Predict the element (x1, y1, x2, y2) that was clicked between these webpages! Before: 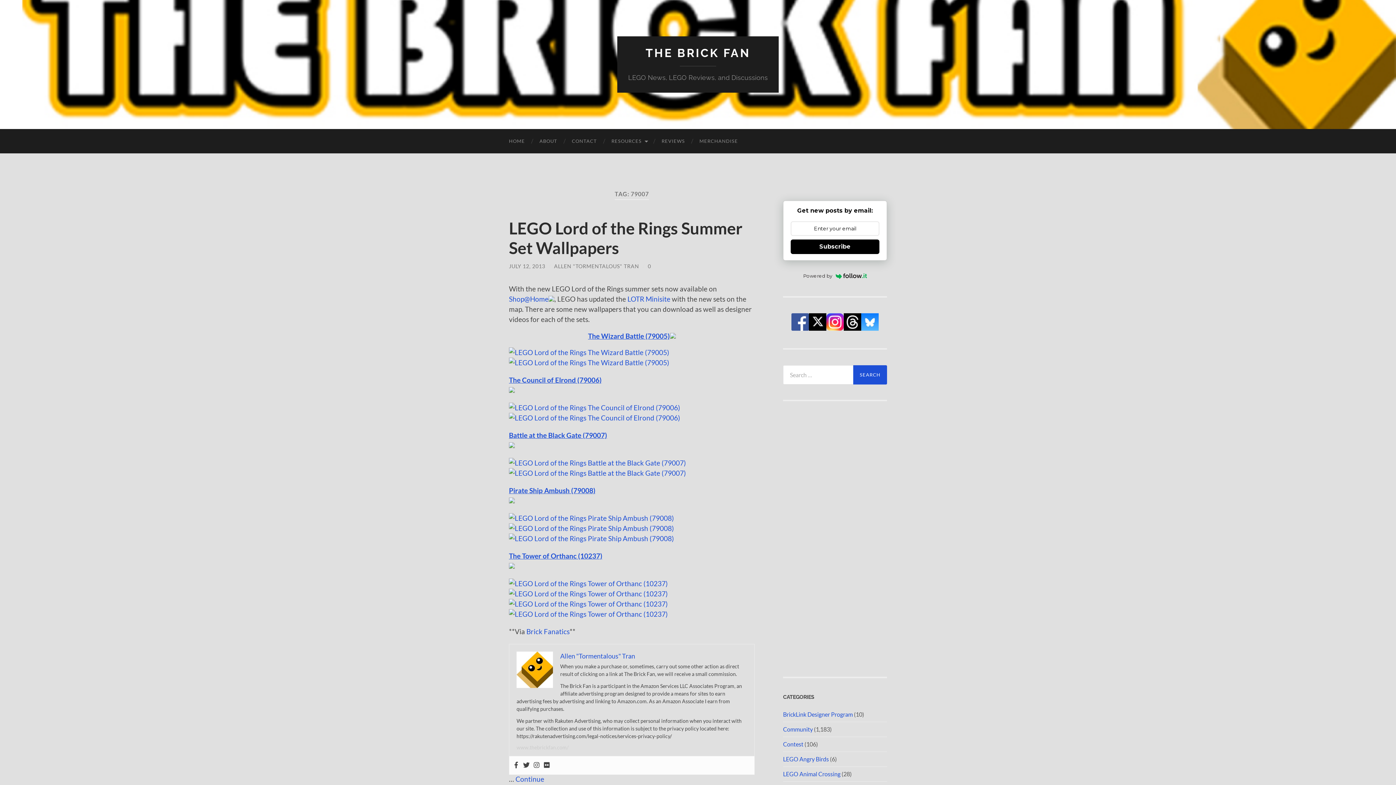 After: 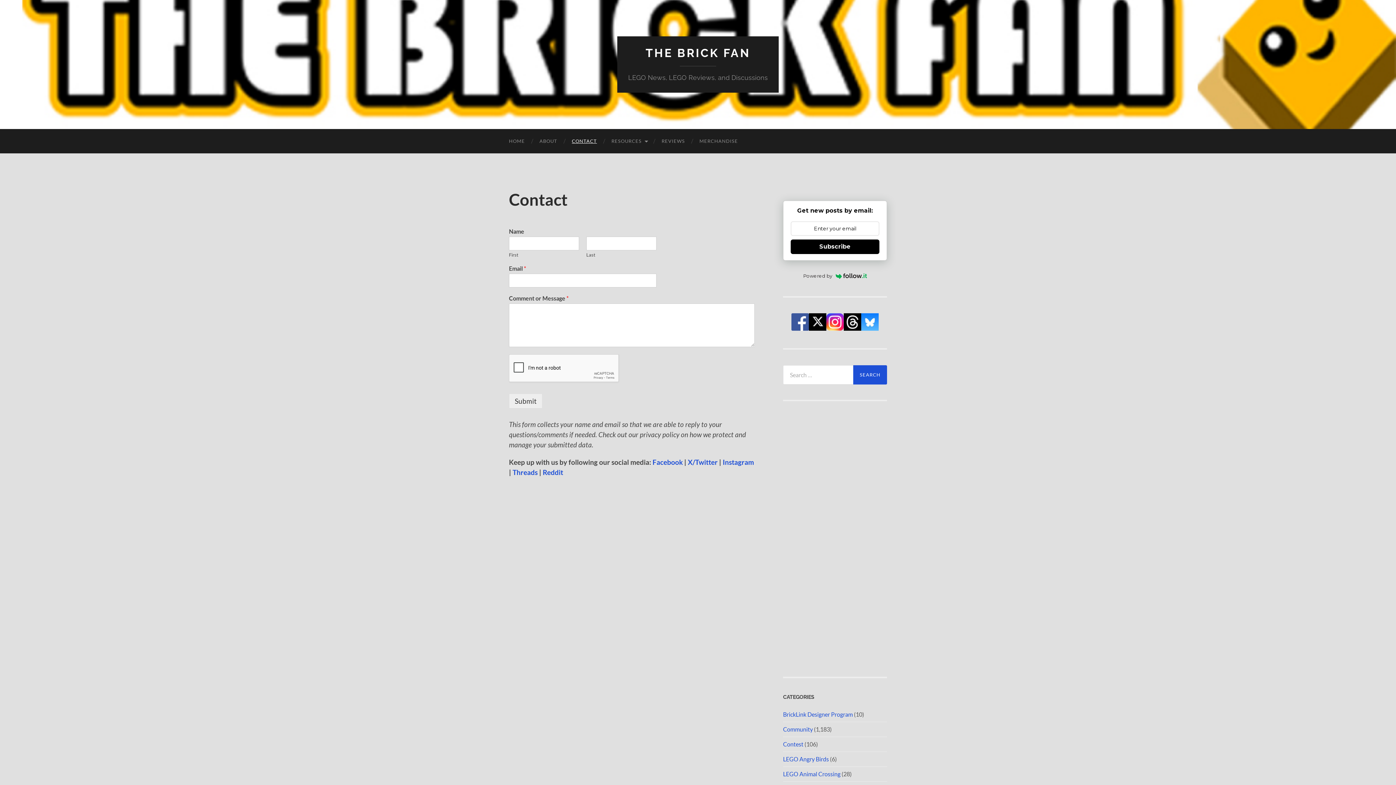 Action: label: CONTACT bbox: (564, 129, 604, 153)